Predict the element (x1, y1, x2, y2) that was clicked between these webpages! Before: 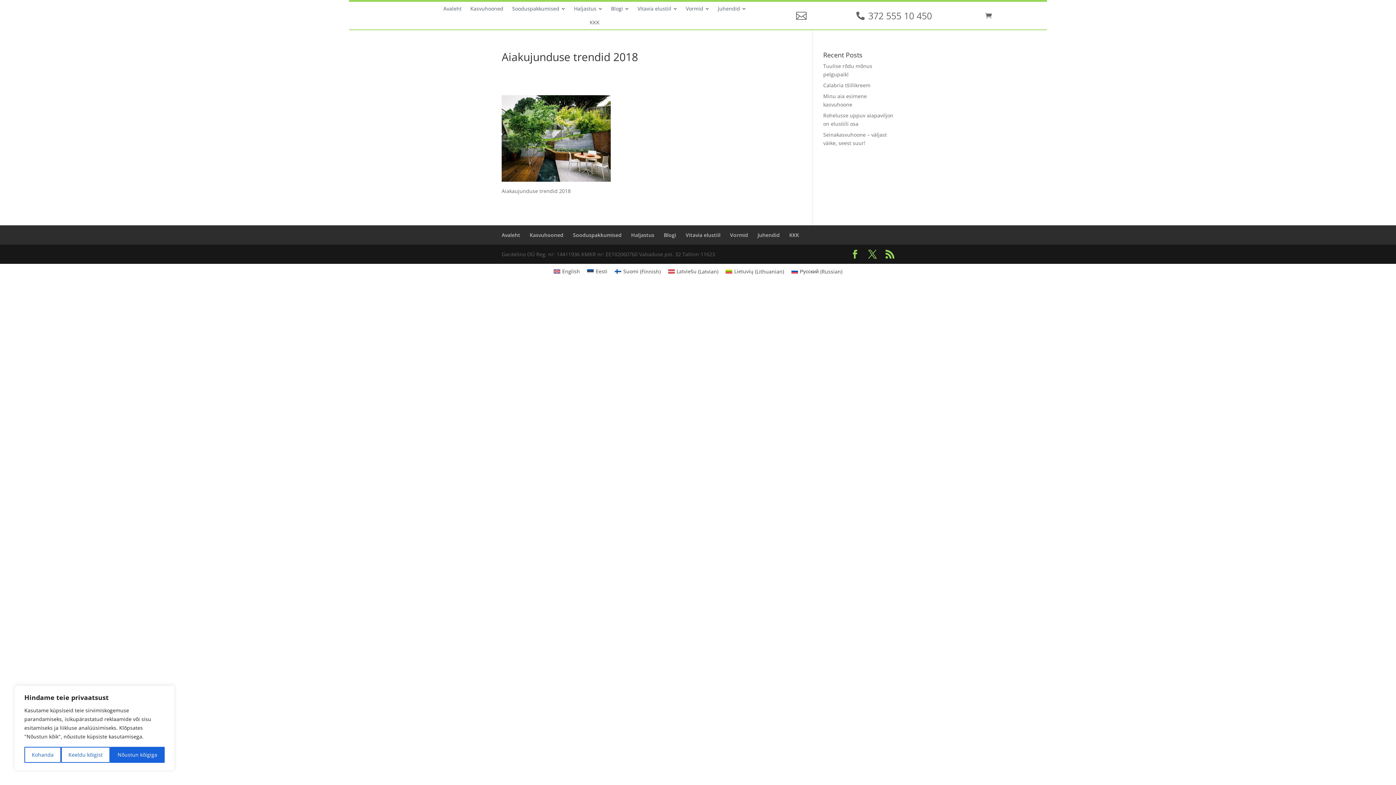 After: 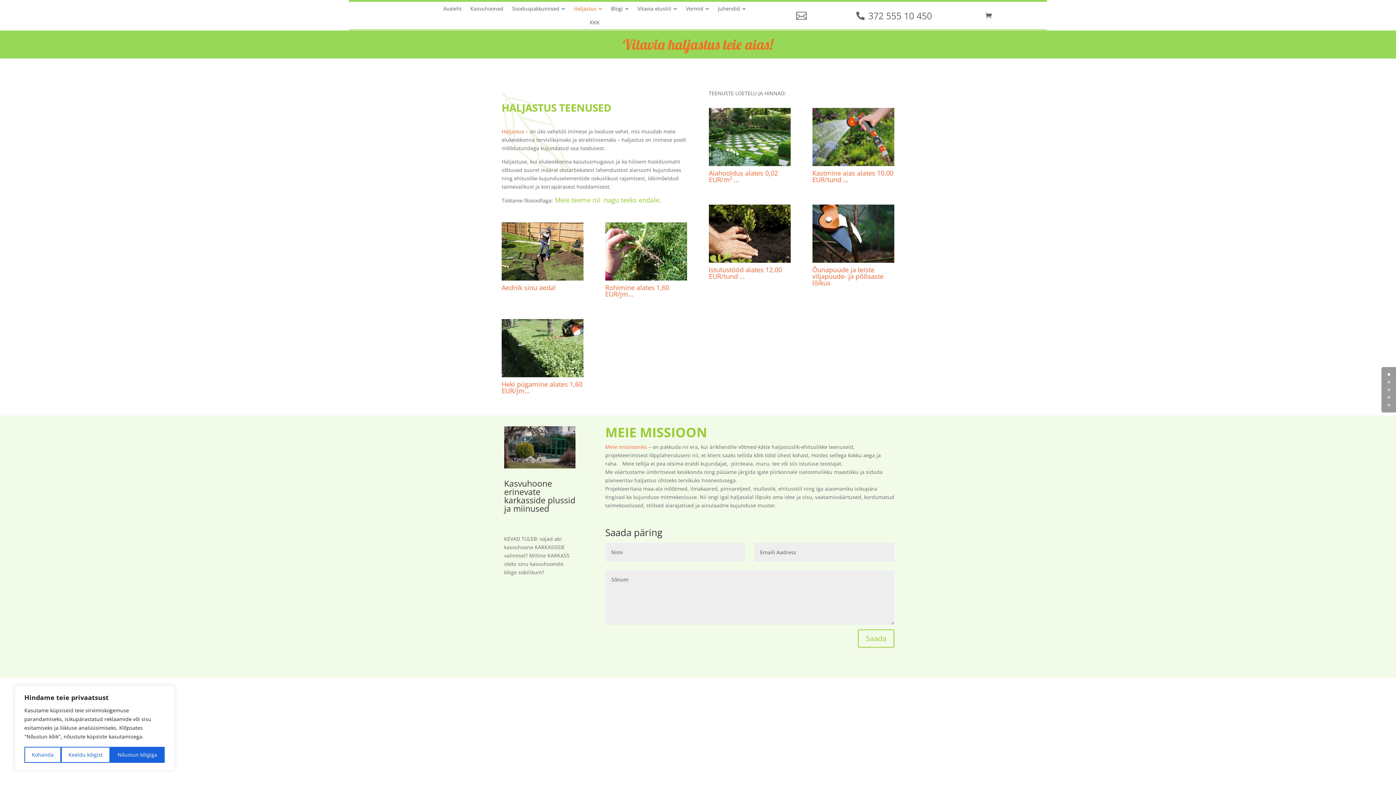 Action: label: Haljastus bbox: (631, 231, 654, 238)